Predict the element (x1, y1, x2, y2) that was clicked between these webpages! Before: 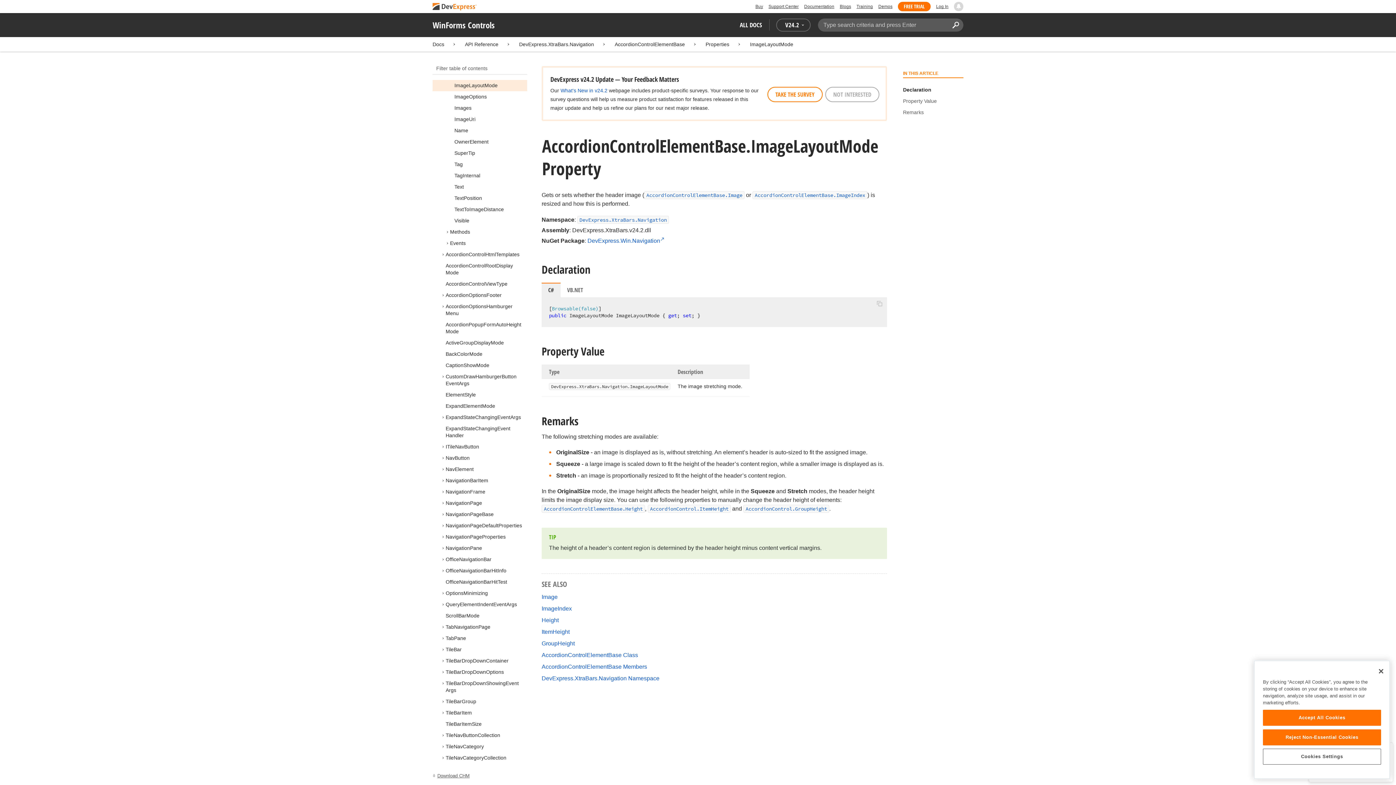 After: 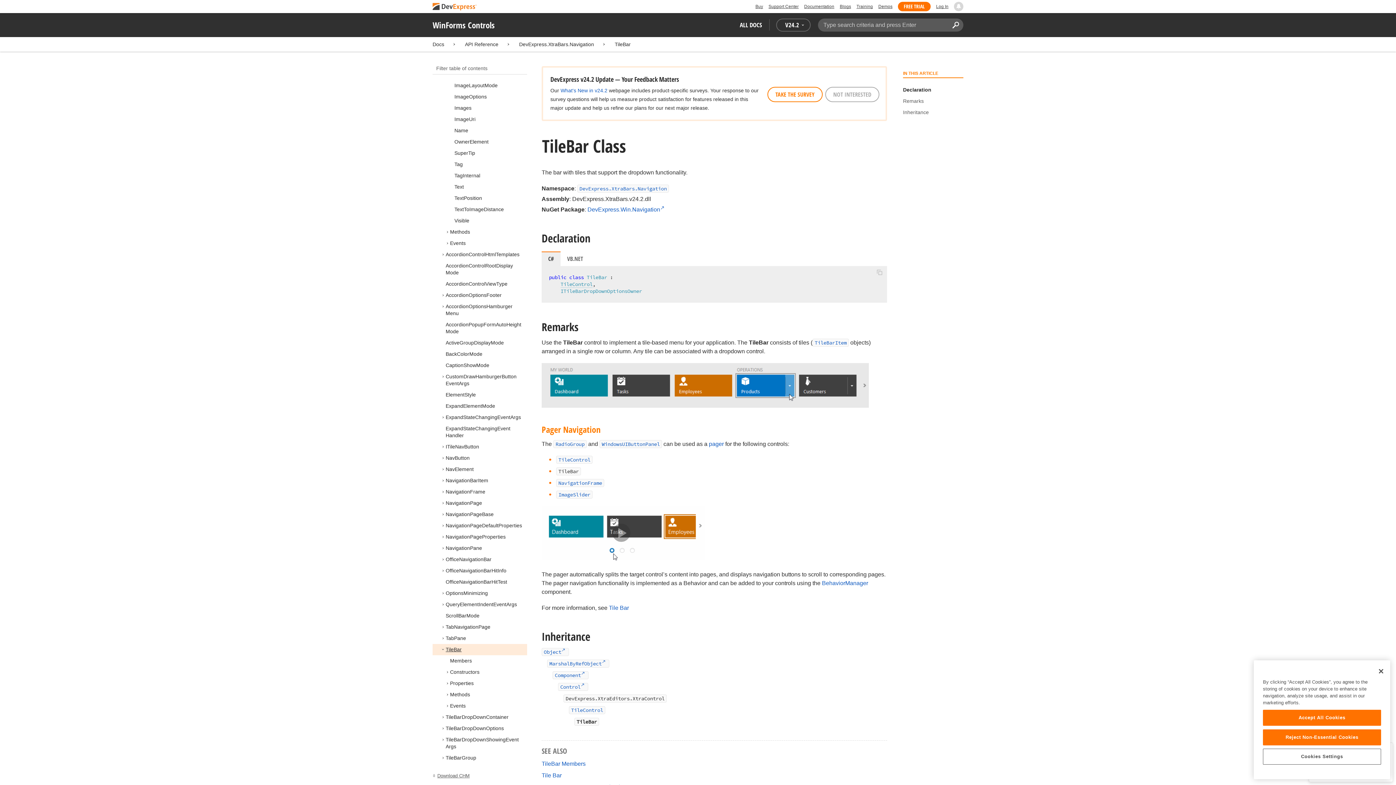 Action: label: TileBar bbox: (445, 646, 461, 652)